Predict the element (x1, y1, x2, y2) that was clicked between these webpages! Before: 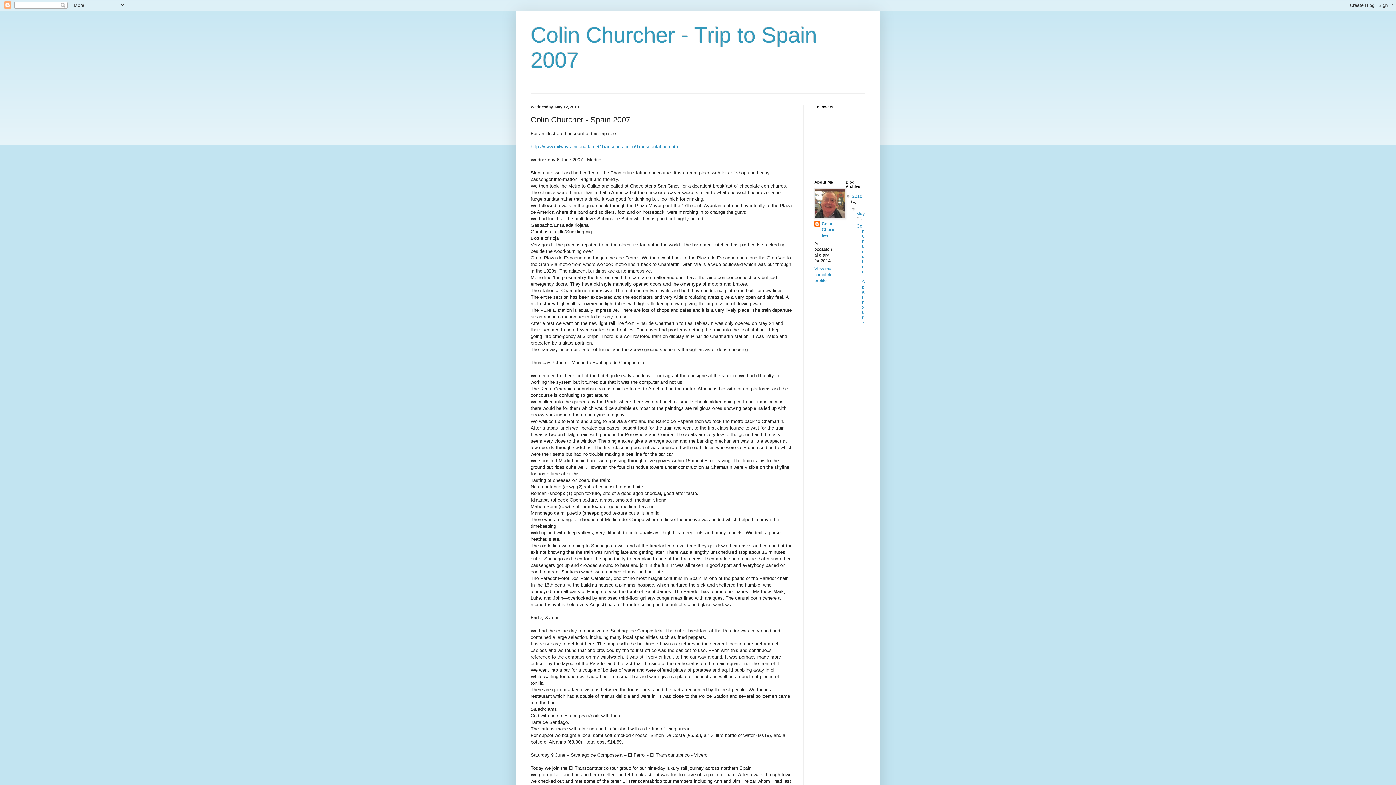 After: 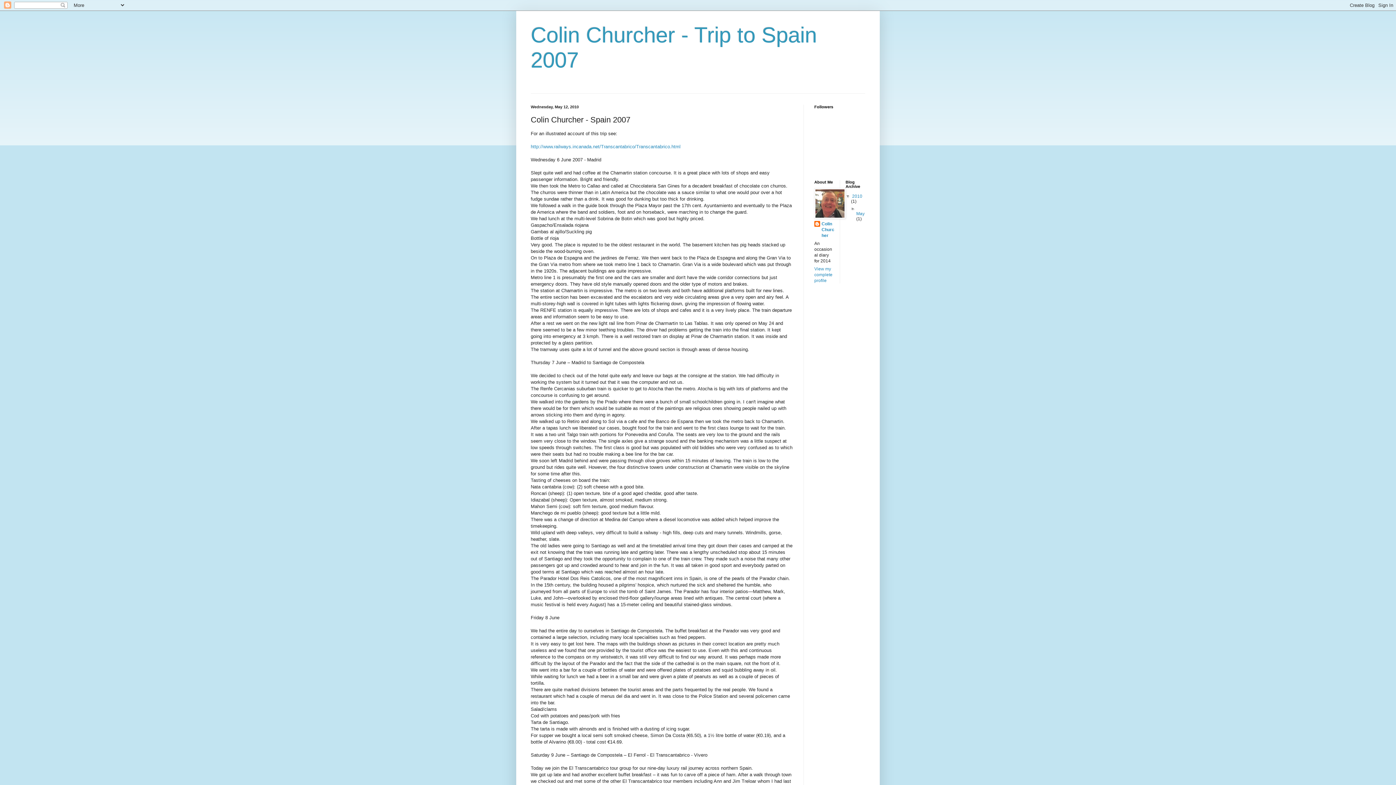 Action: label: ▼   bbox: (851, 206, 856, 211)